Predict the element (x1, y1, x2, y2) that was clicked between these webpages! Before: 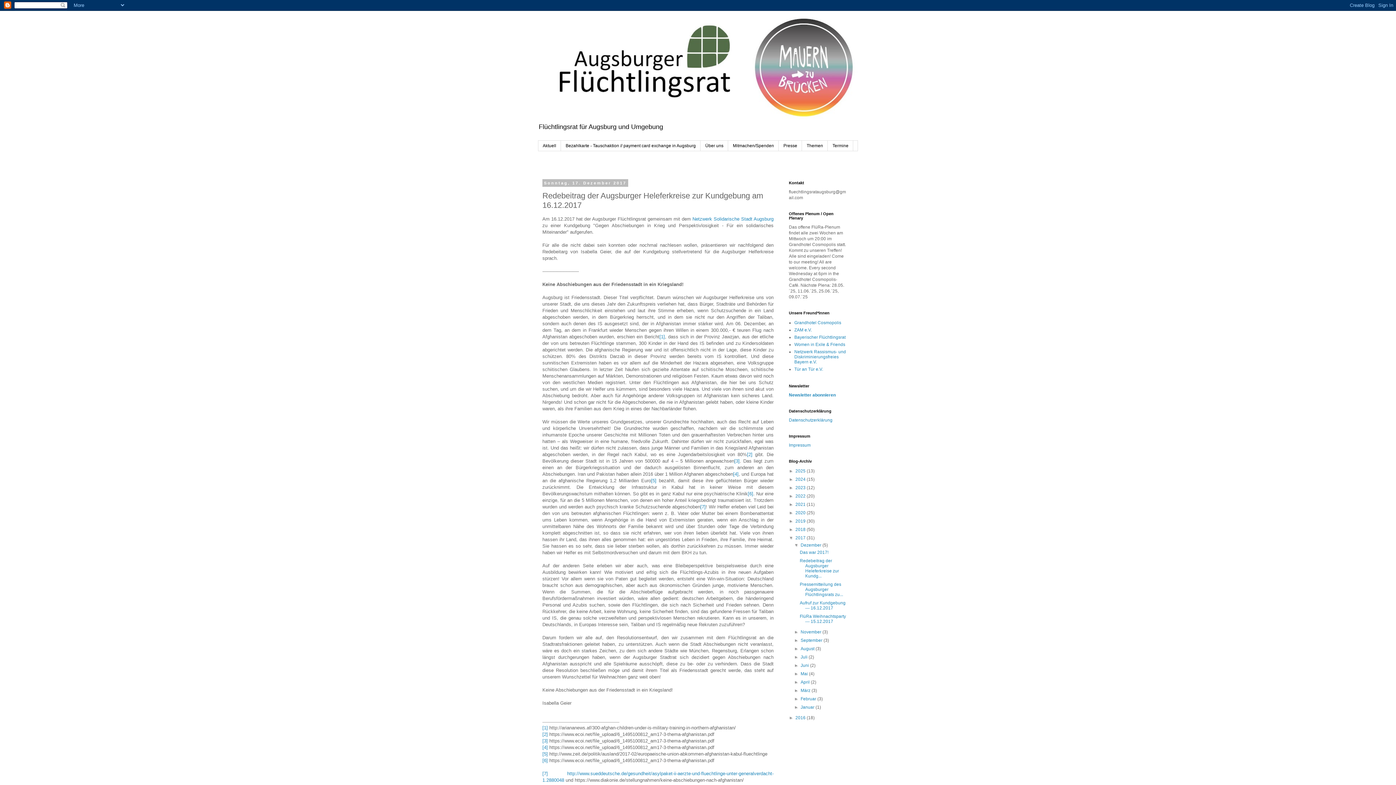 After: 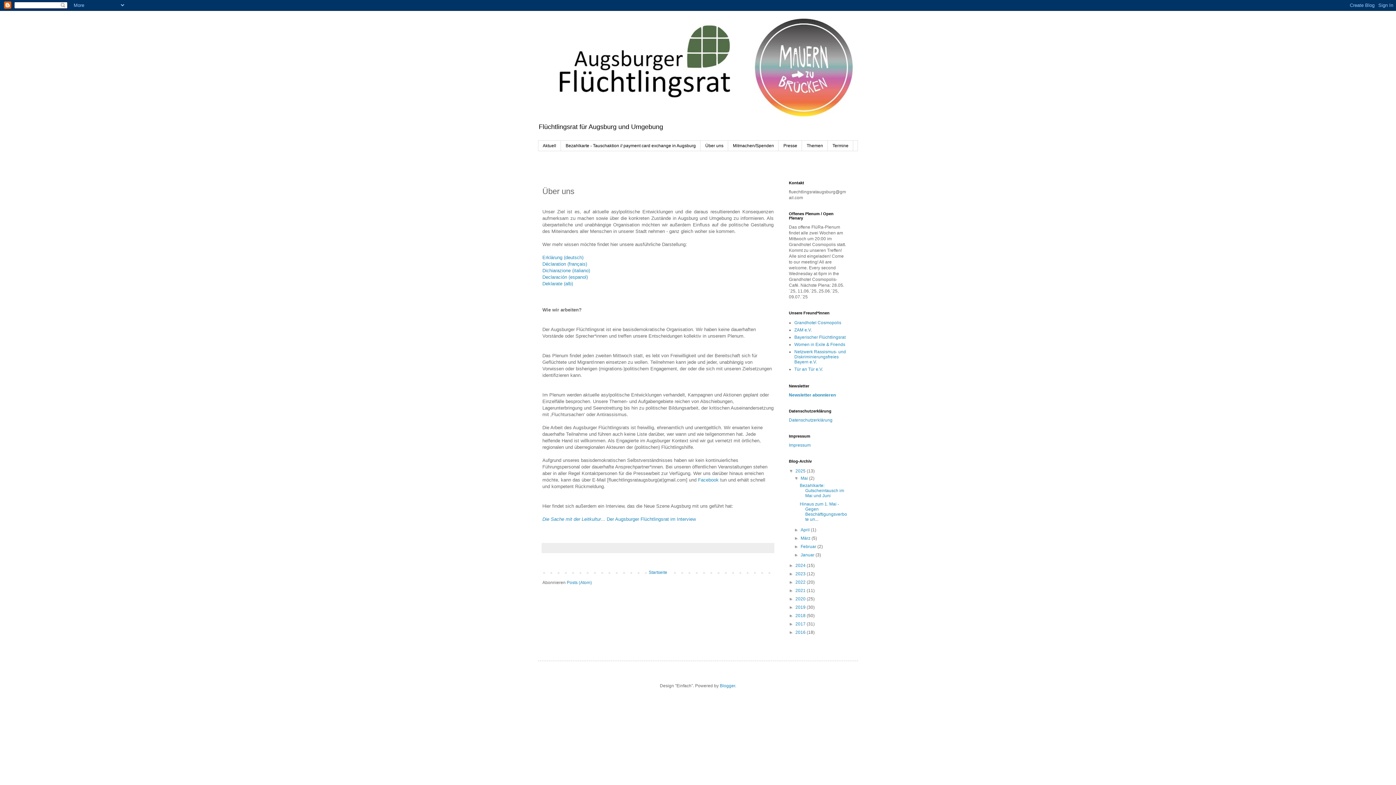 Action: label: Über uns bbox: (700, 140, 728, 151)